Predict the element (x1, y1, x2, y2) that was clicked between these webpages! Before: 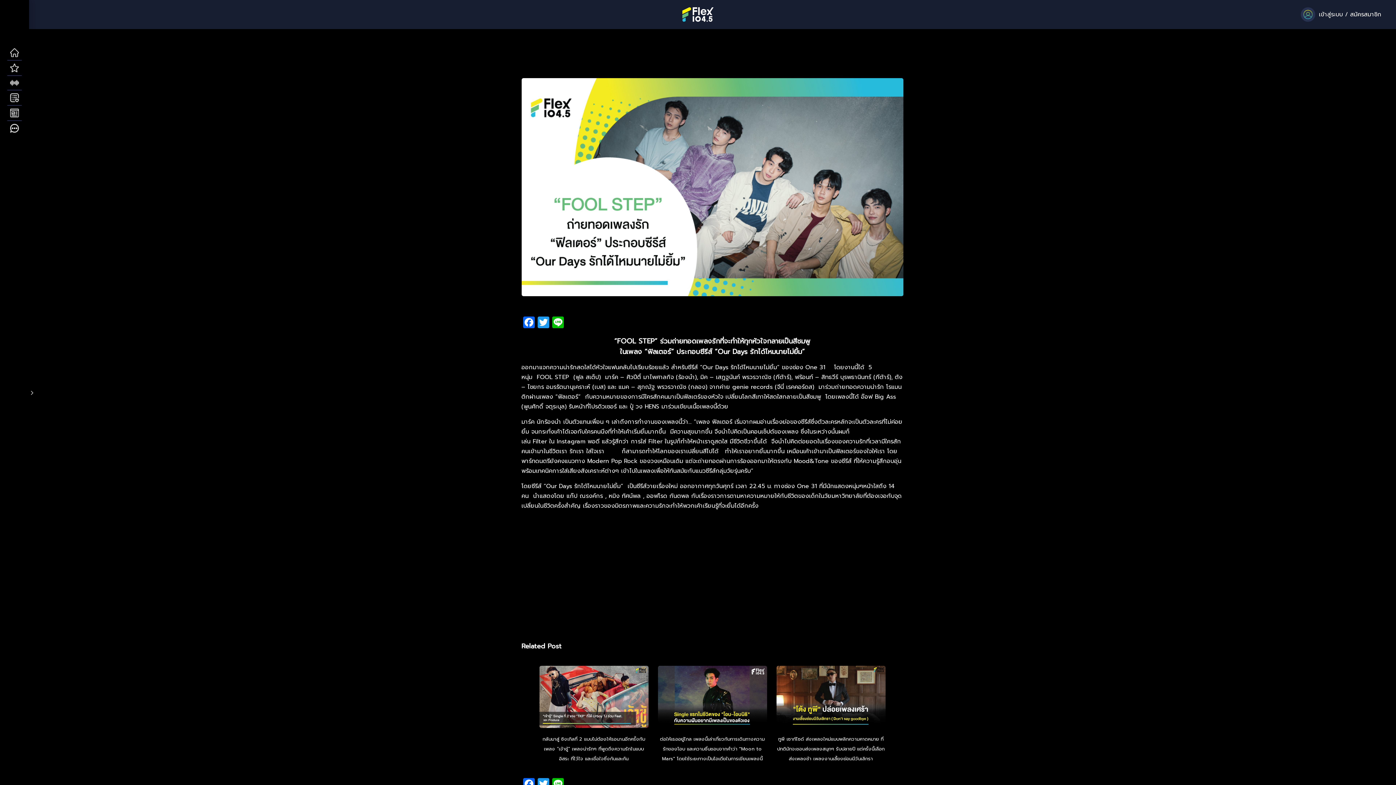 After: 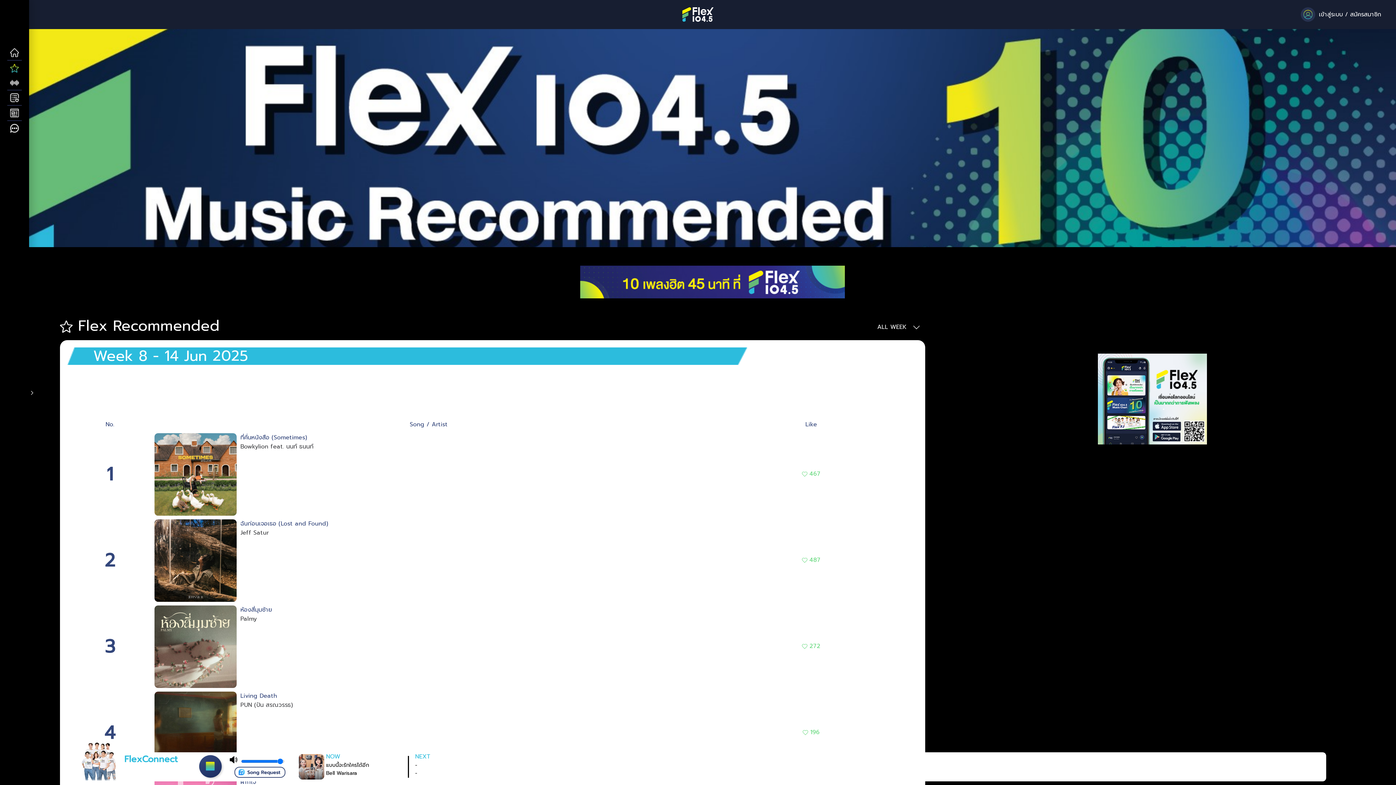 Action: bbox: (0, 60, 29, 76)